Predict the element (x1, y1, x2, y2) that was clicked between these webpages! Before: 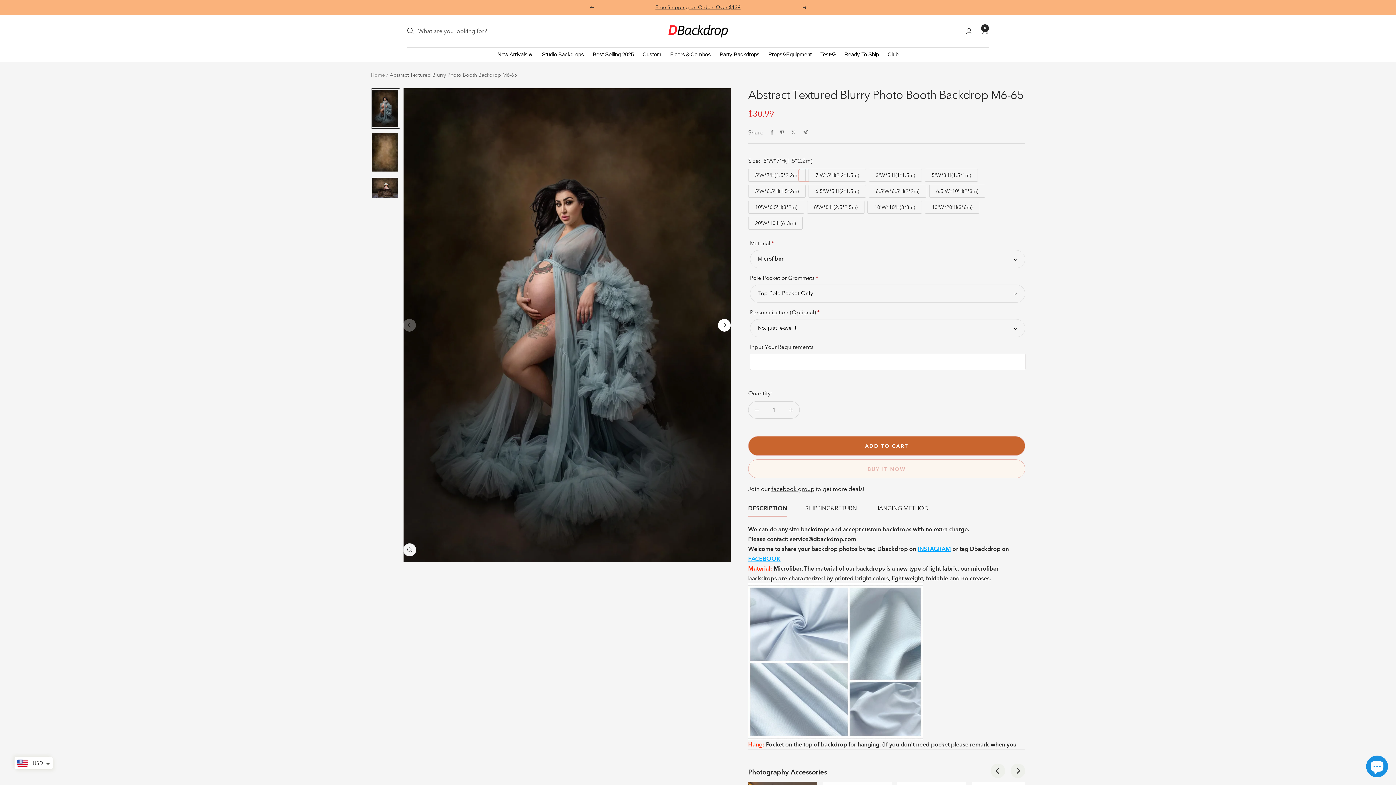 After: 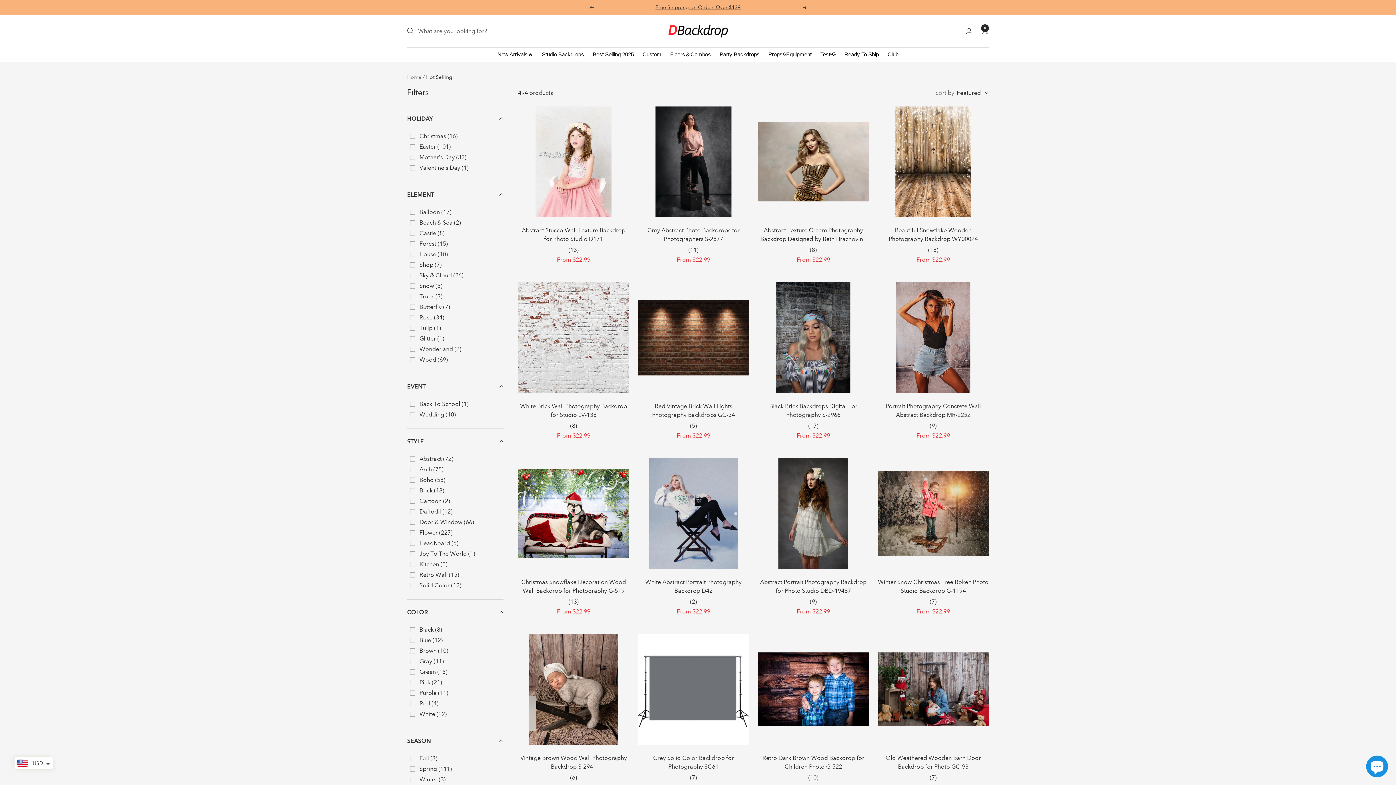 Action: bbox: (655, 4, 740, 10) label: Free Shipping on Orders Over $139